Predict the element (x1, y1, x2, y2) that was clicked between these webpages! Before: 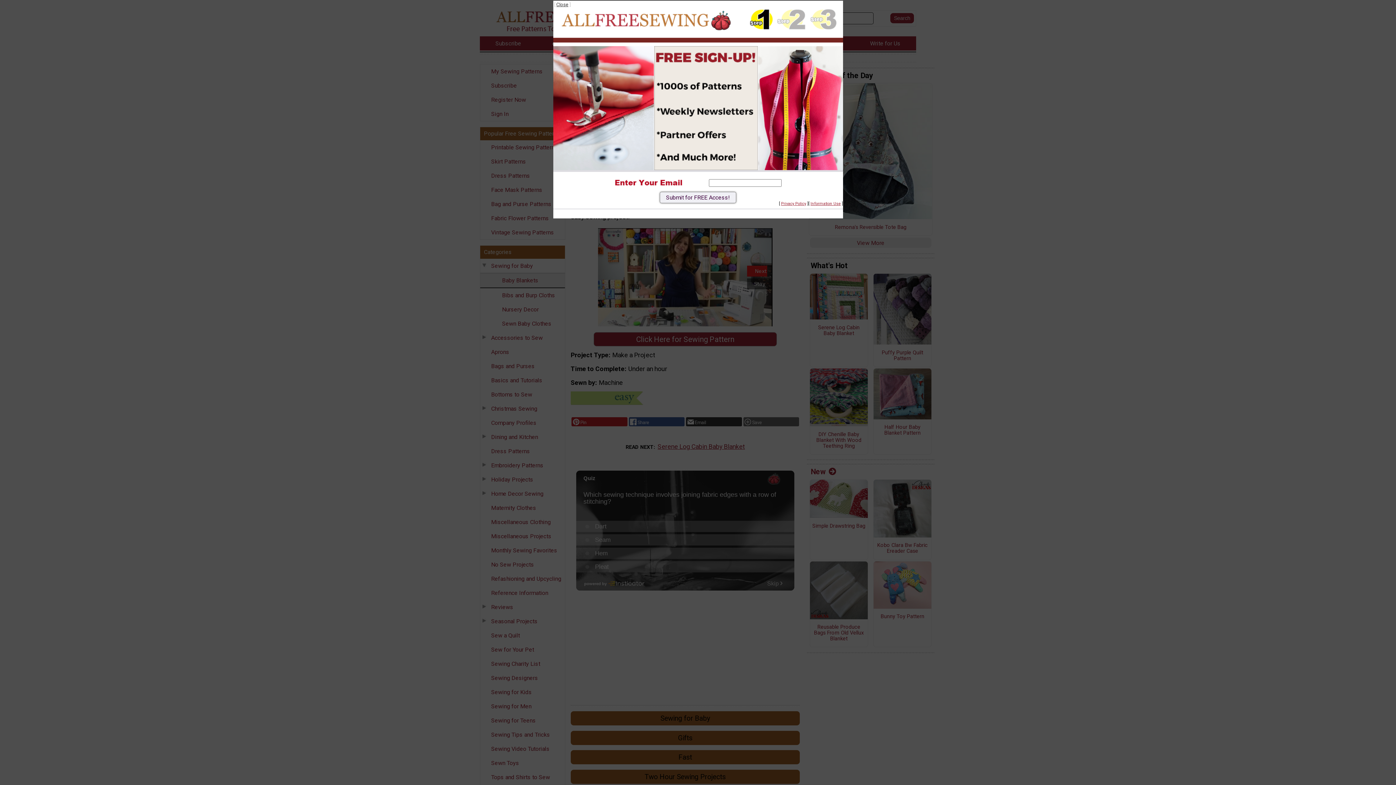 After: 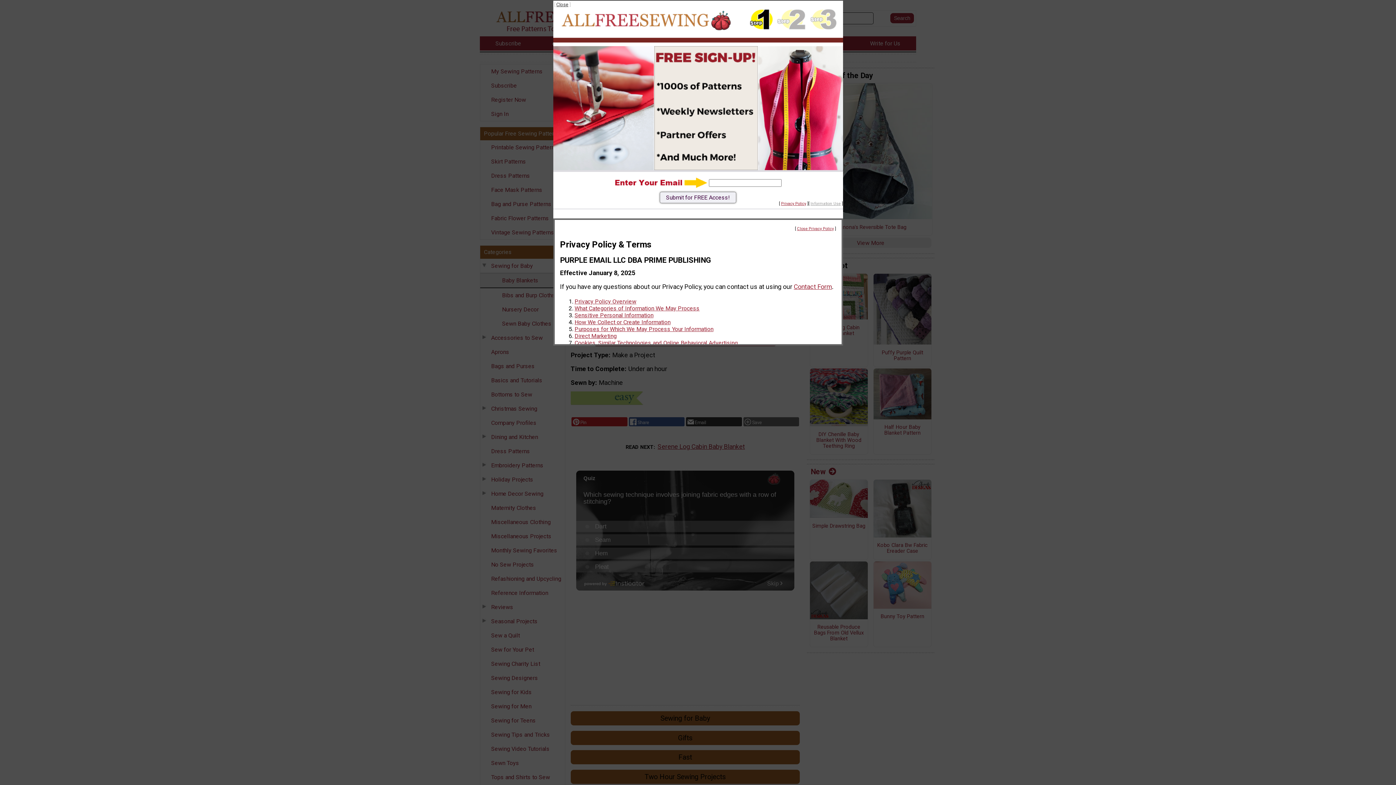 Action: bbox: (810, 201, 840, 206) label: Information Use